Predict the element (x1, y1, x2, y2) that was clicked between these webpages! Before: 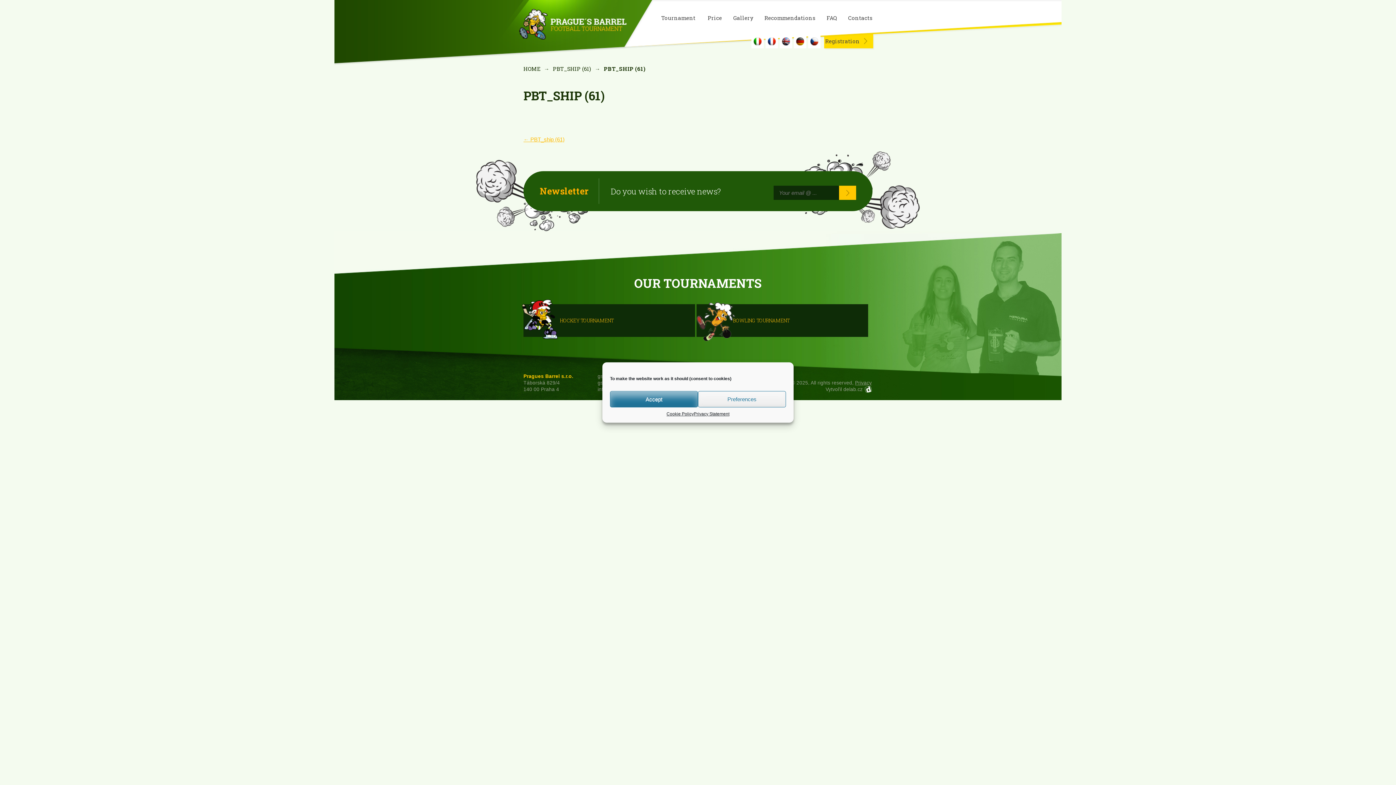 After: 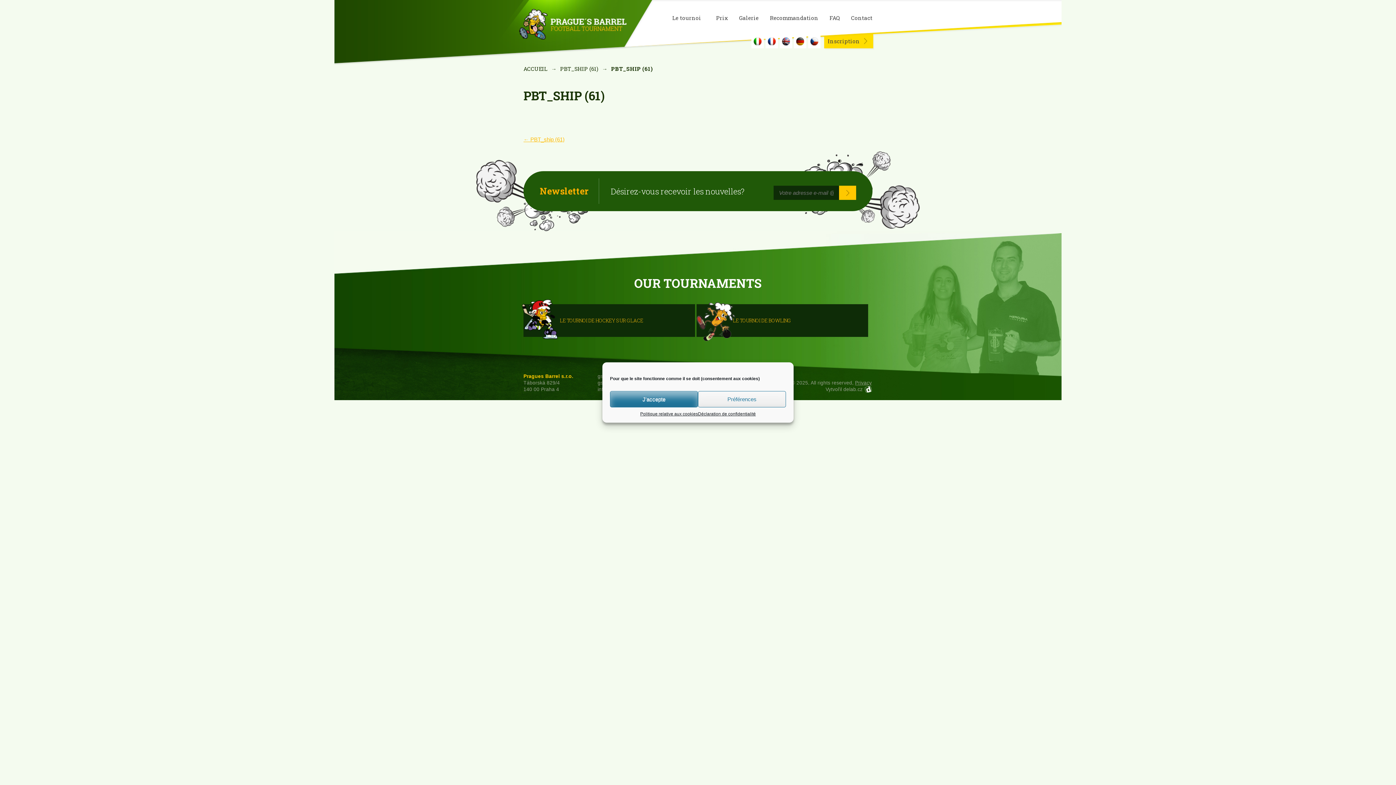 Action: bbox: (768, 40, 776, 46)